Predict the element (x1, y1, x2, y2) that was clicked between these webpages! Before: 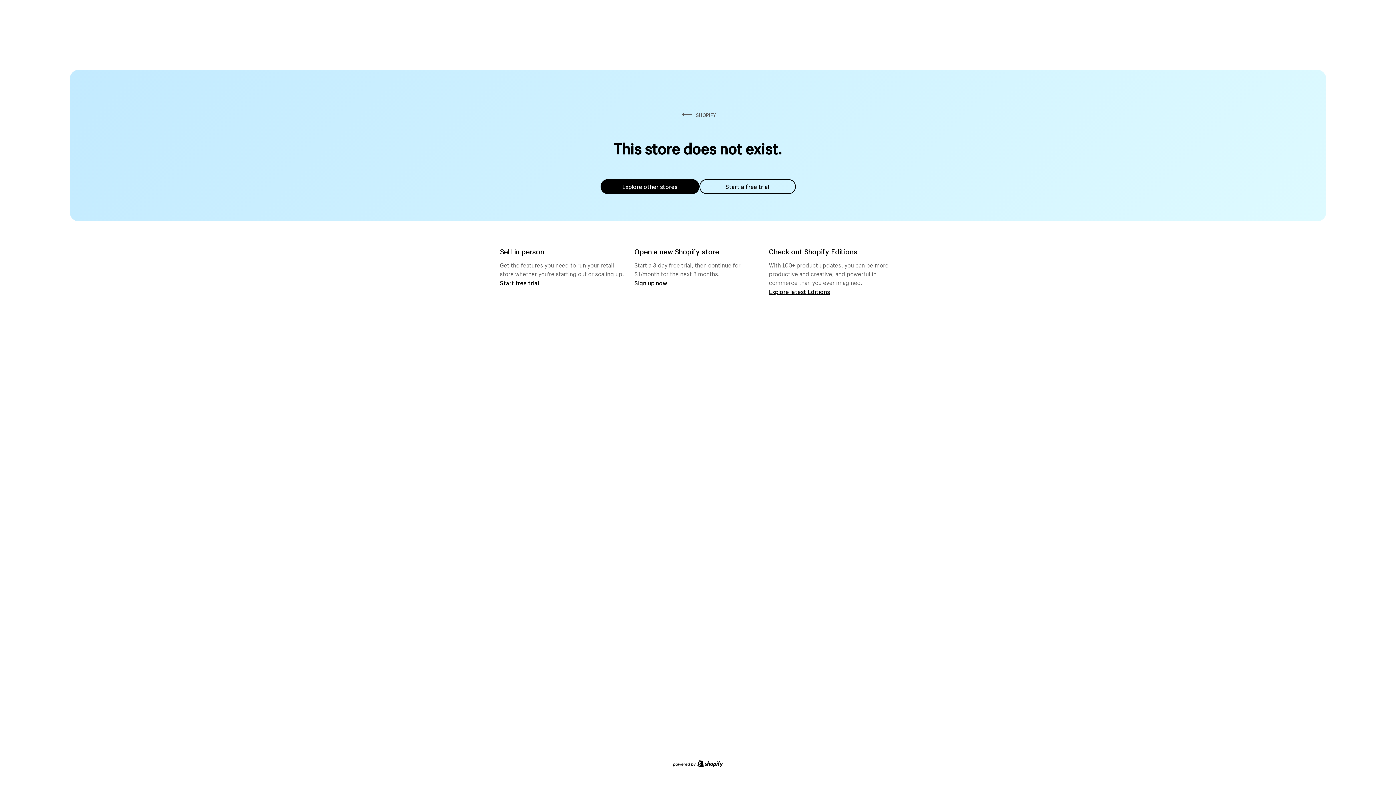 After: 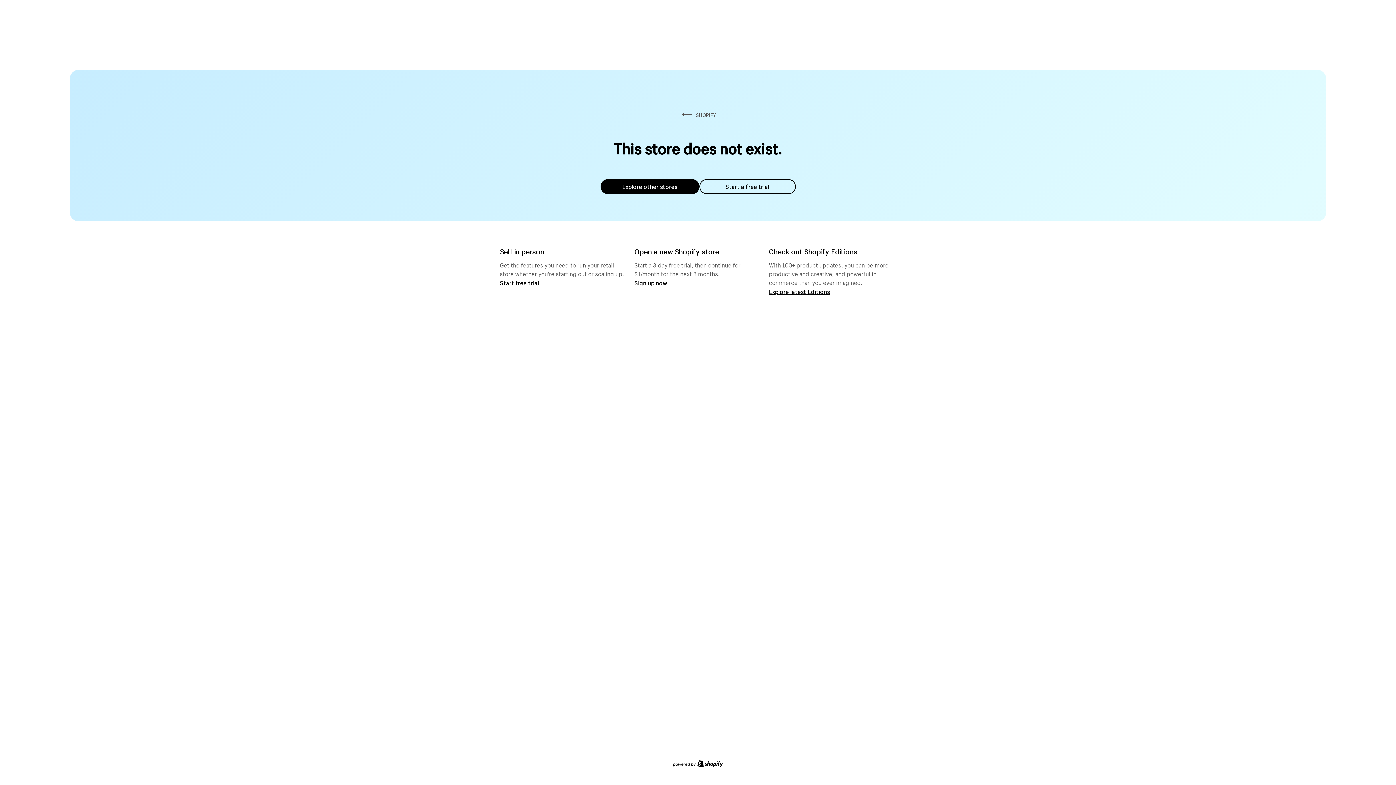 Action: bbox: (699, 179, 795, 194) label: Start a free trial